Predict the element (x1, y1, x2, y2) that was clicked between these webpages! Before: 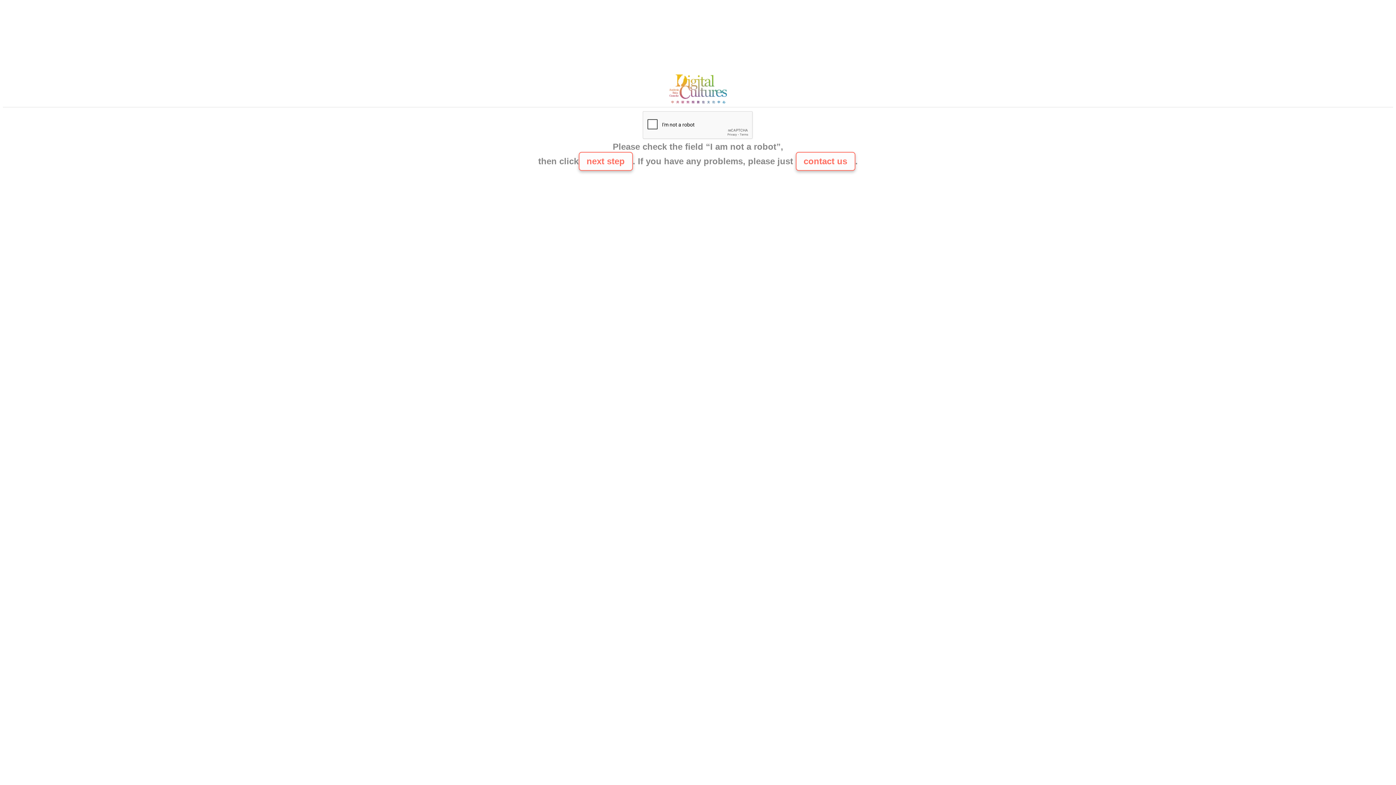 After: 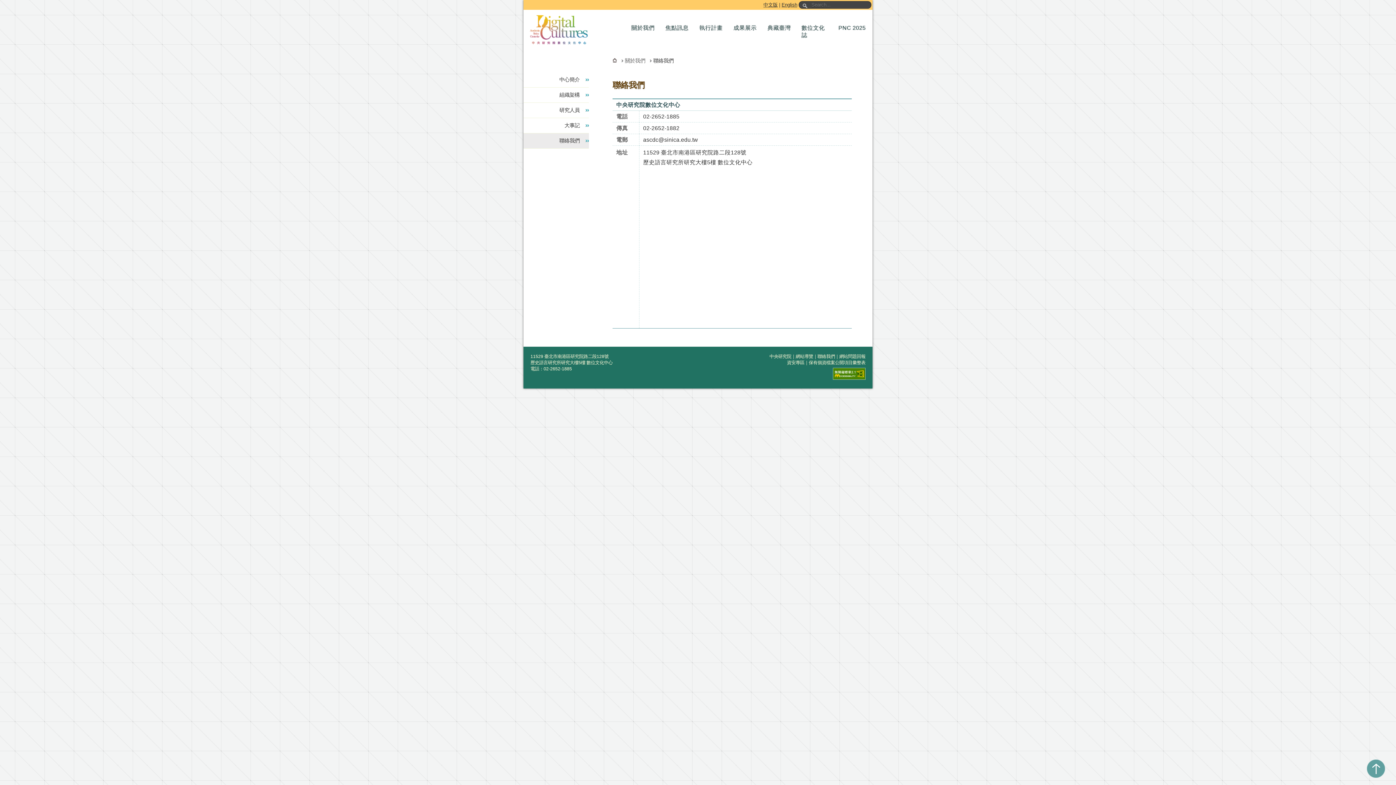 Action: label: contact us bbox: (795, 152, 855, 170)